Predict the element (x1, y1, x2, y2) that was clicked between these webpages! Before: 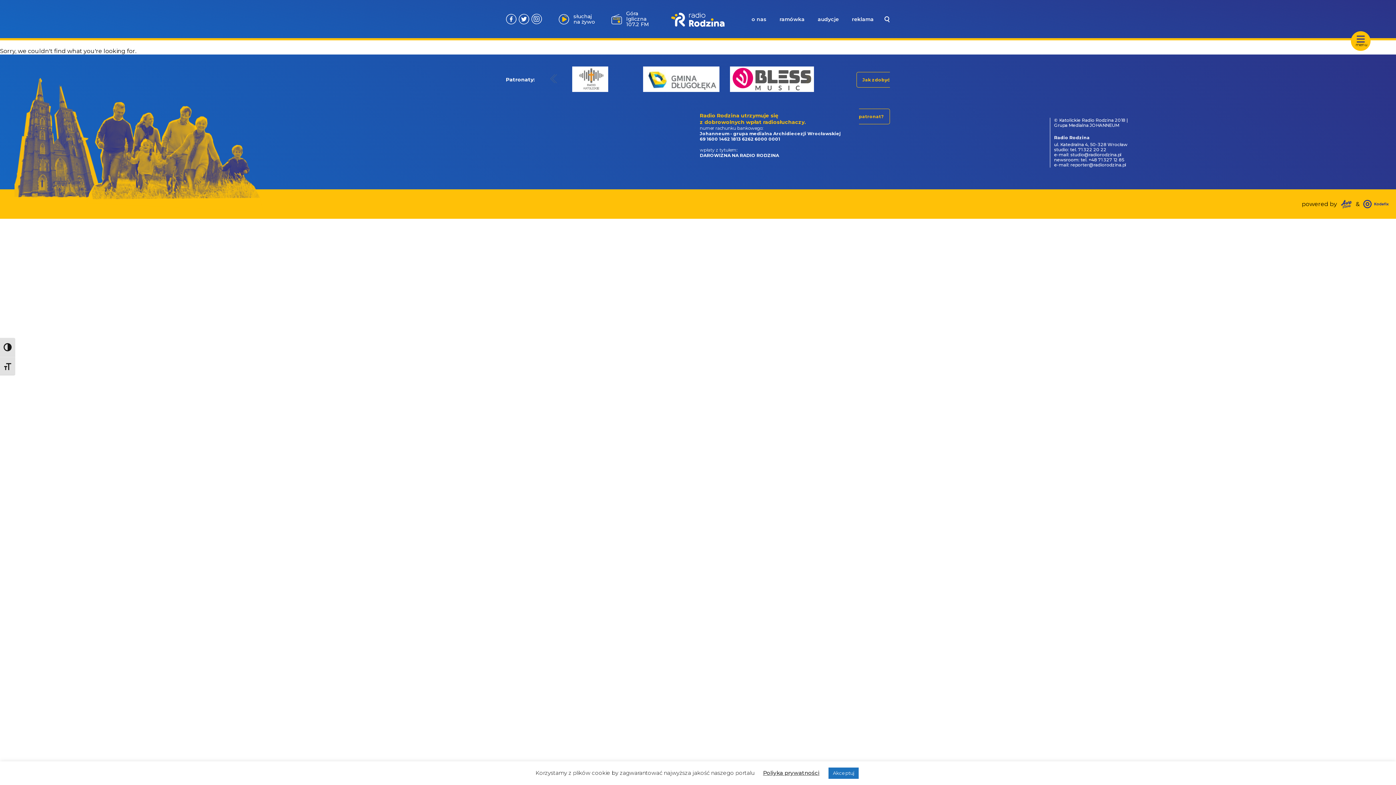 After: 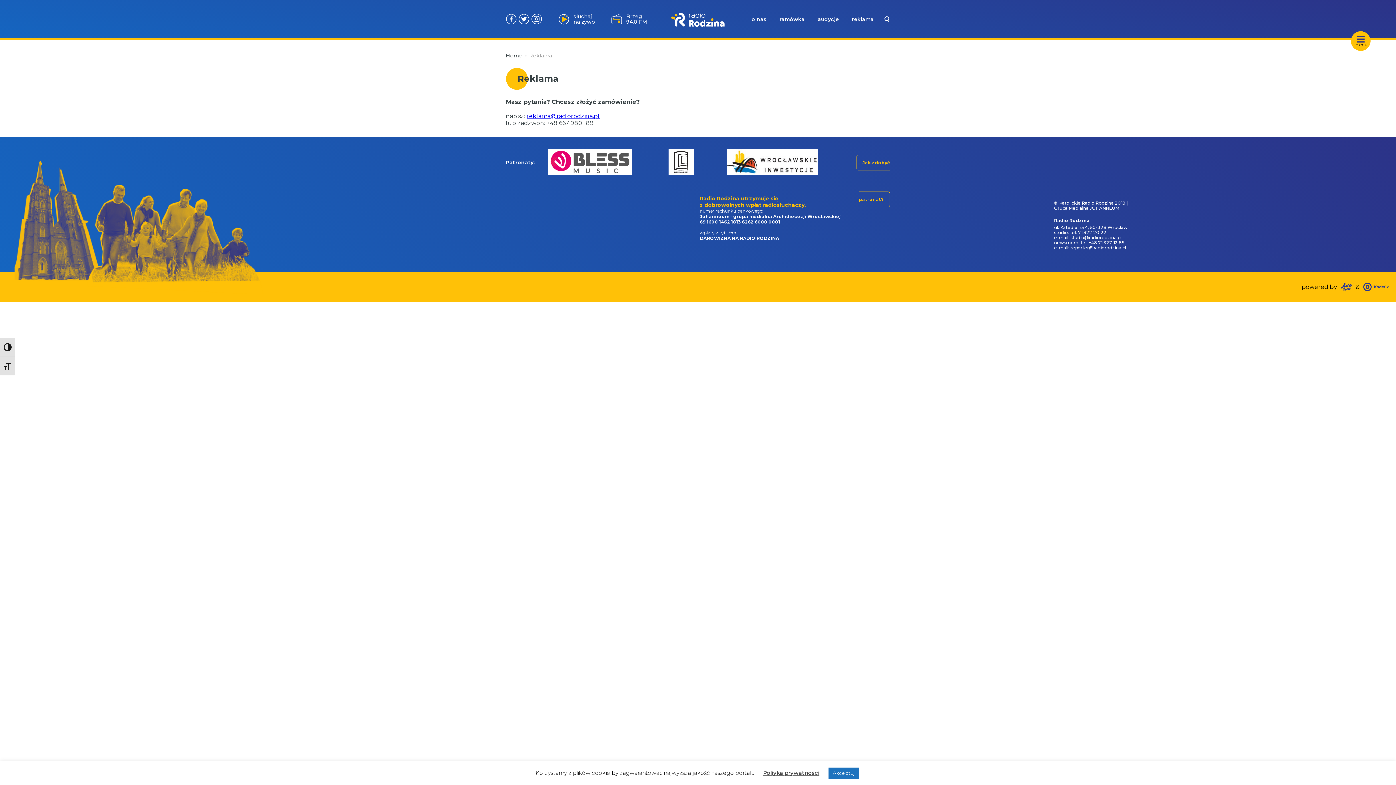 Action: bbox: (843, 16, 873, 22) label: reklama